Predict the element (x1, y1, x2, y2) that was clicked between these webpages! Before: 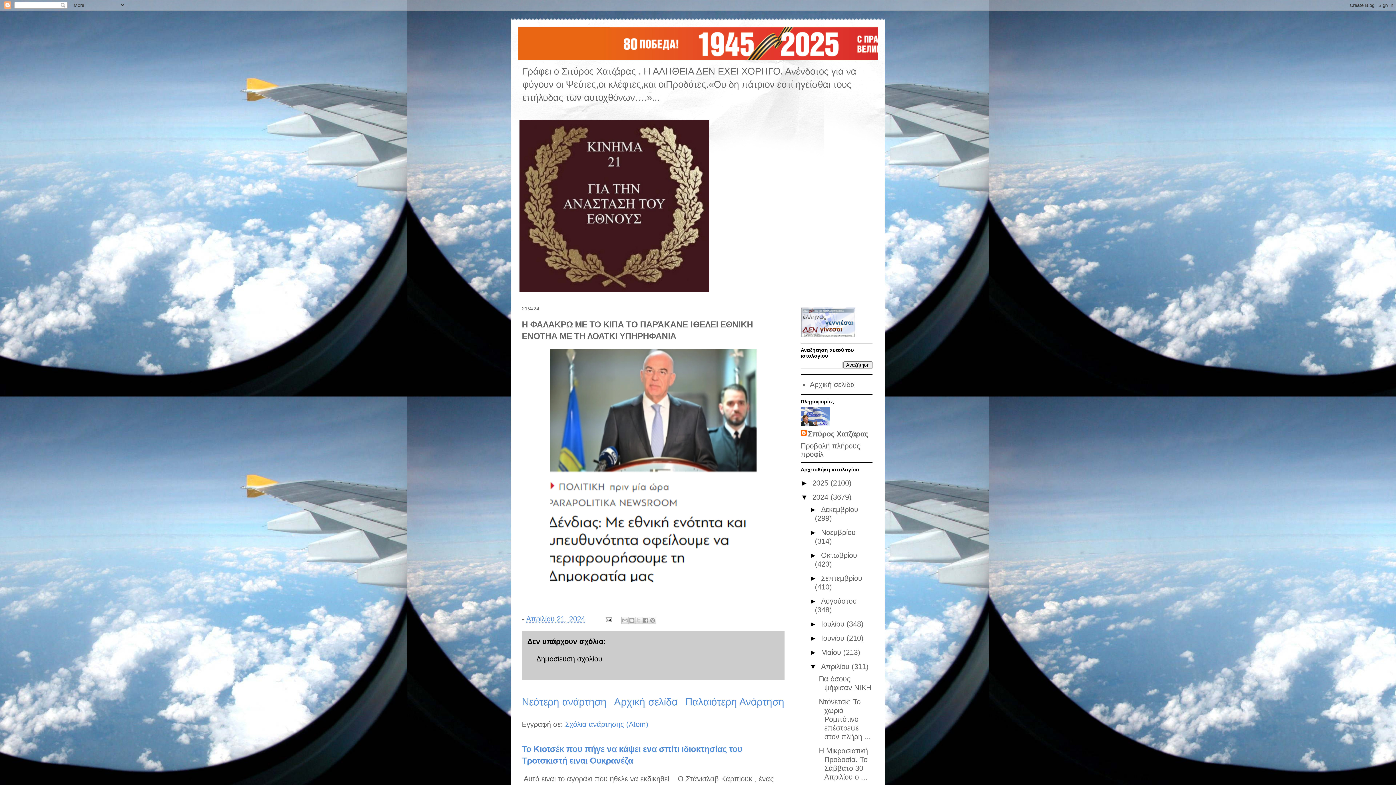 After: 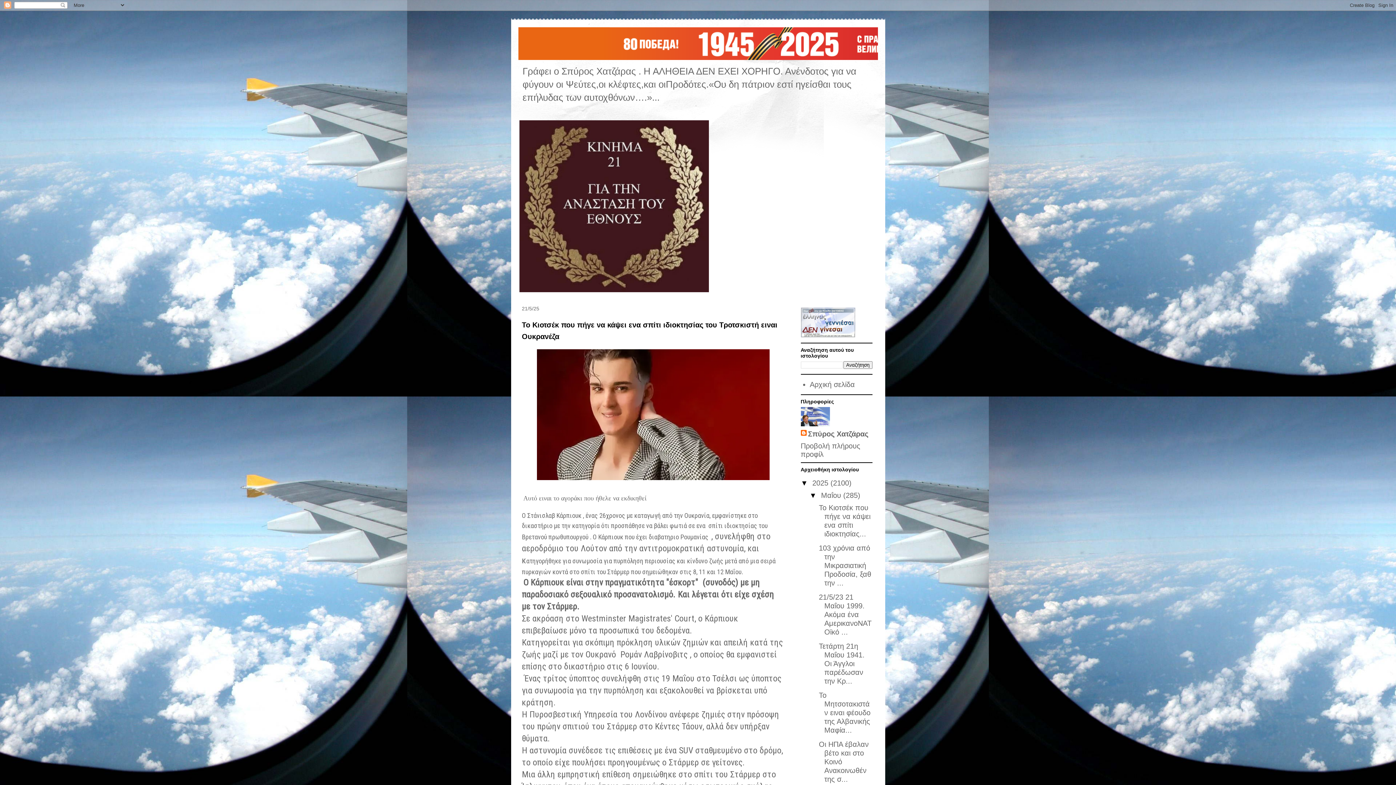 Action: label: 2025  bbox: (812, 479, 830, 487)